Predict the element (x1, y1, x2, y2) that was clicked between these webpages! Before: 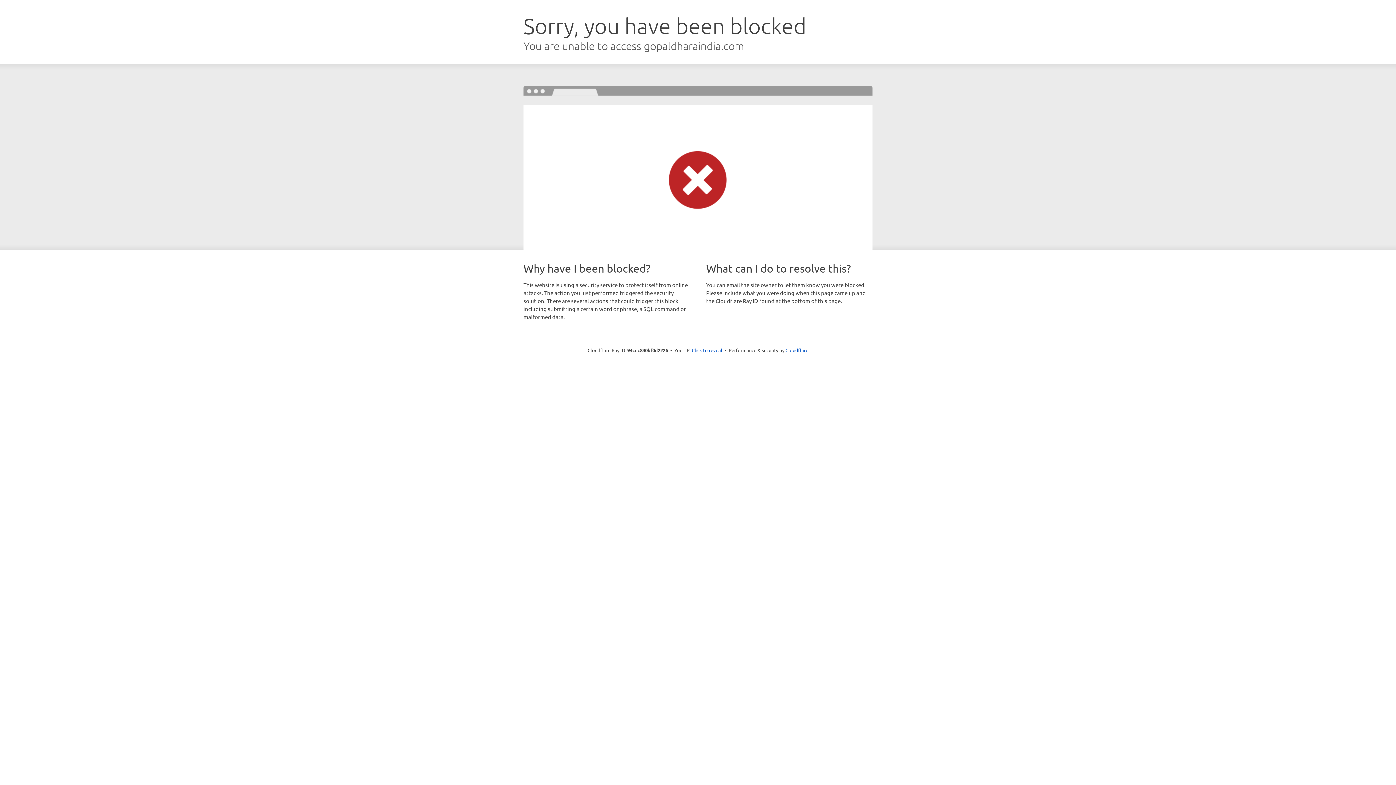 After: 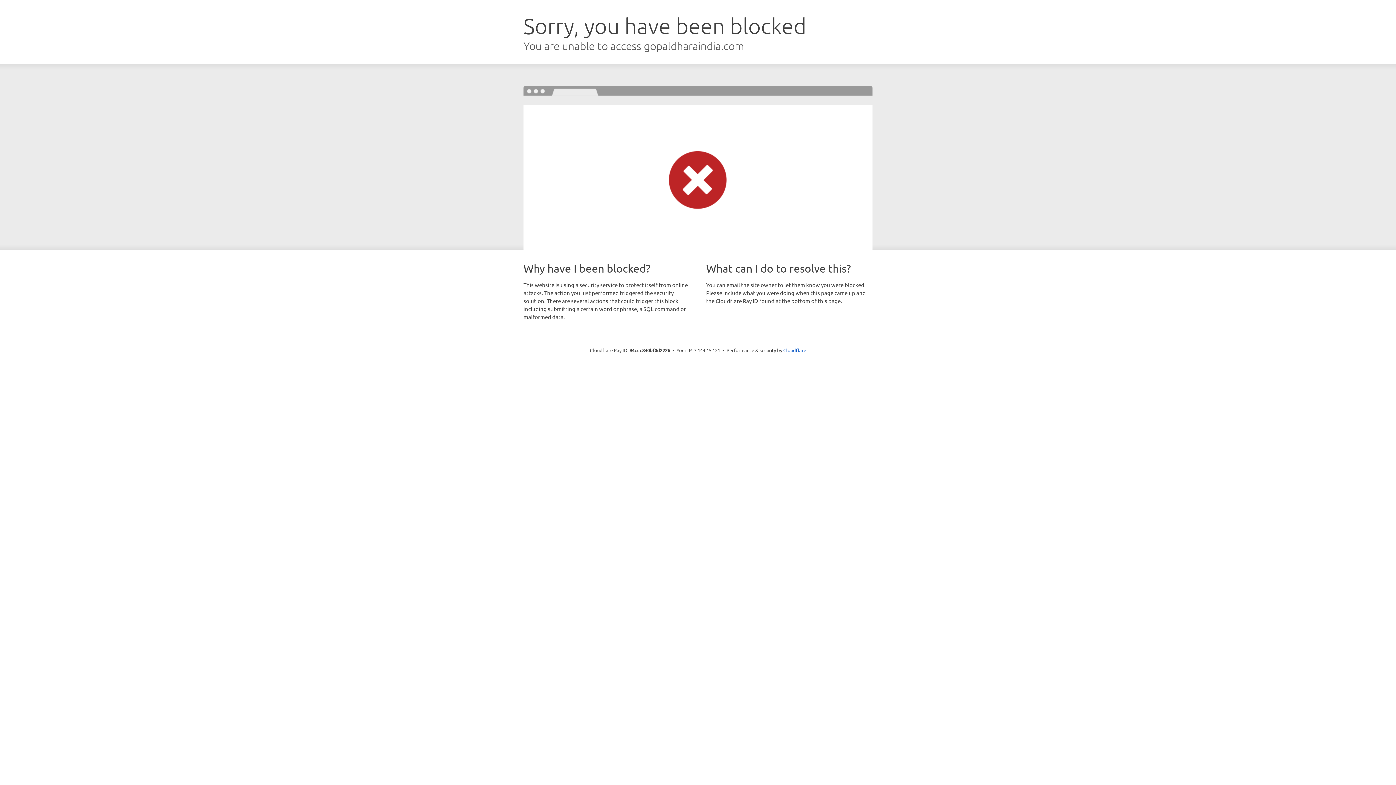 Action: label: Click to reveal bbox: (692, 346, 722, 353)